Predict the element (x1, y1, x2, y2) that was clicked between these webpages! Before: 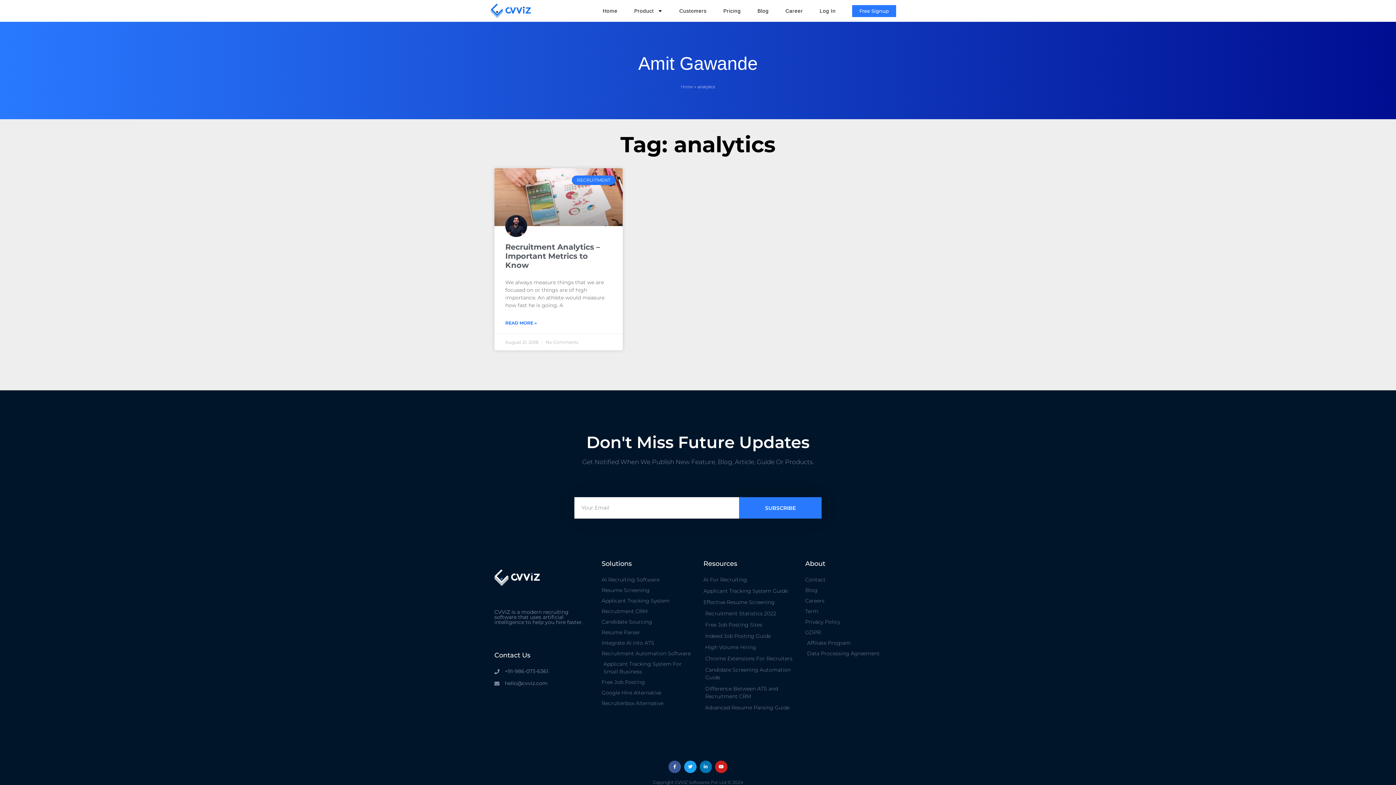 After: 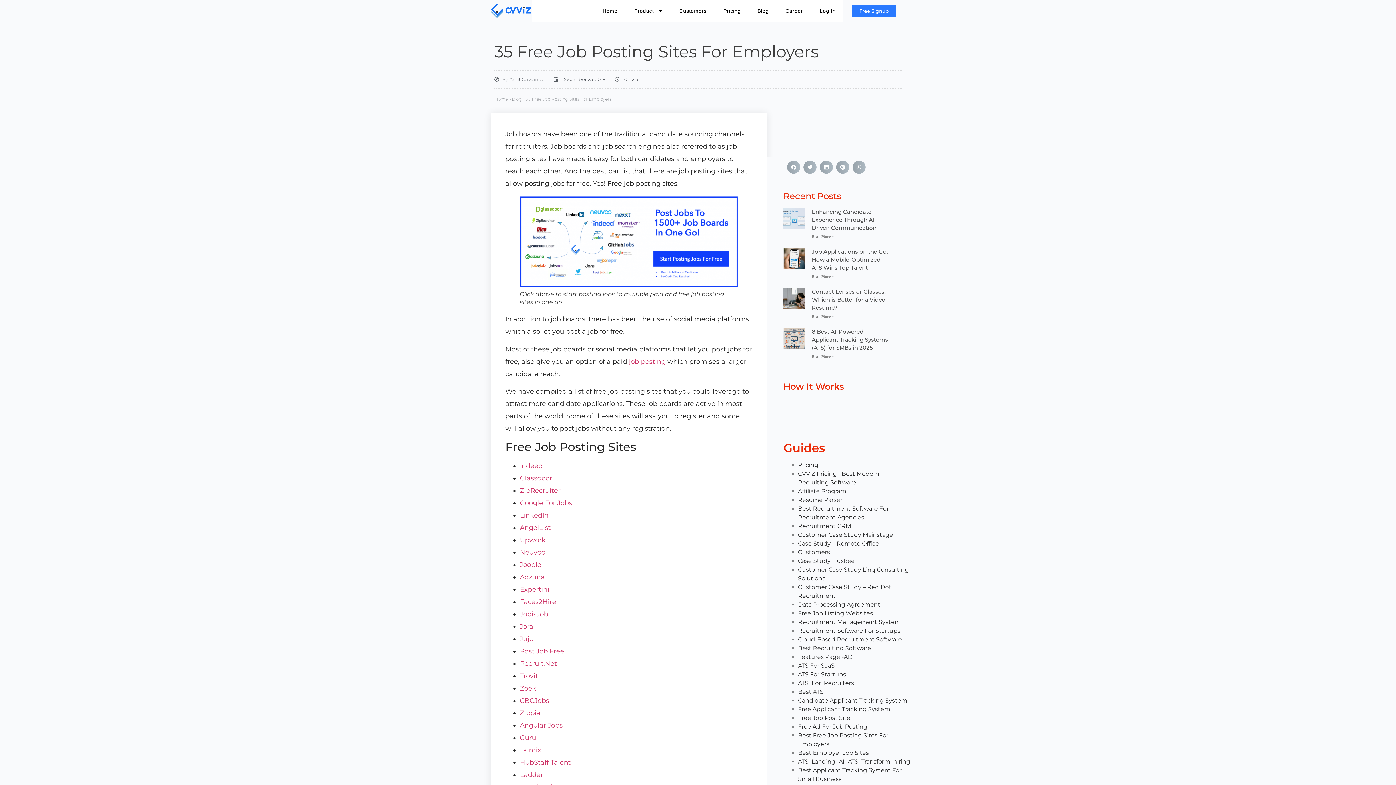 Action: bbox: (703, 621, 794, 629) label: Free Job Posting Sites